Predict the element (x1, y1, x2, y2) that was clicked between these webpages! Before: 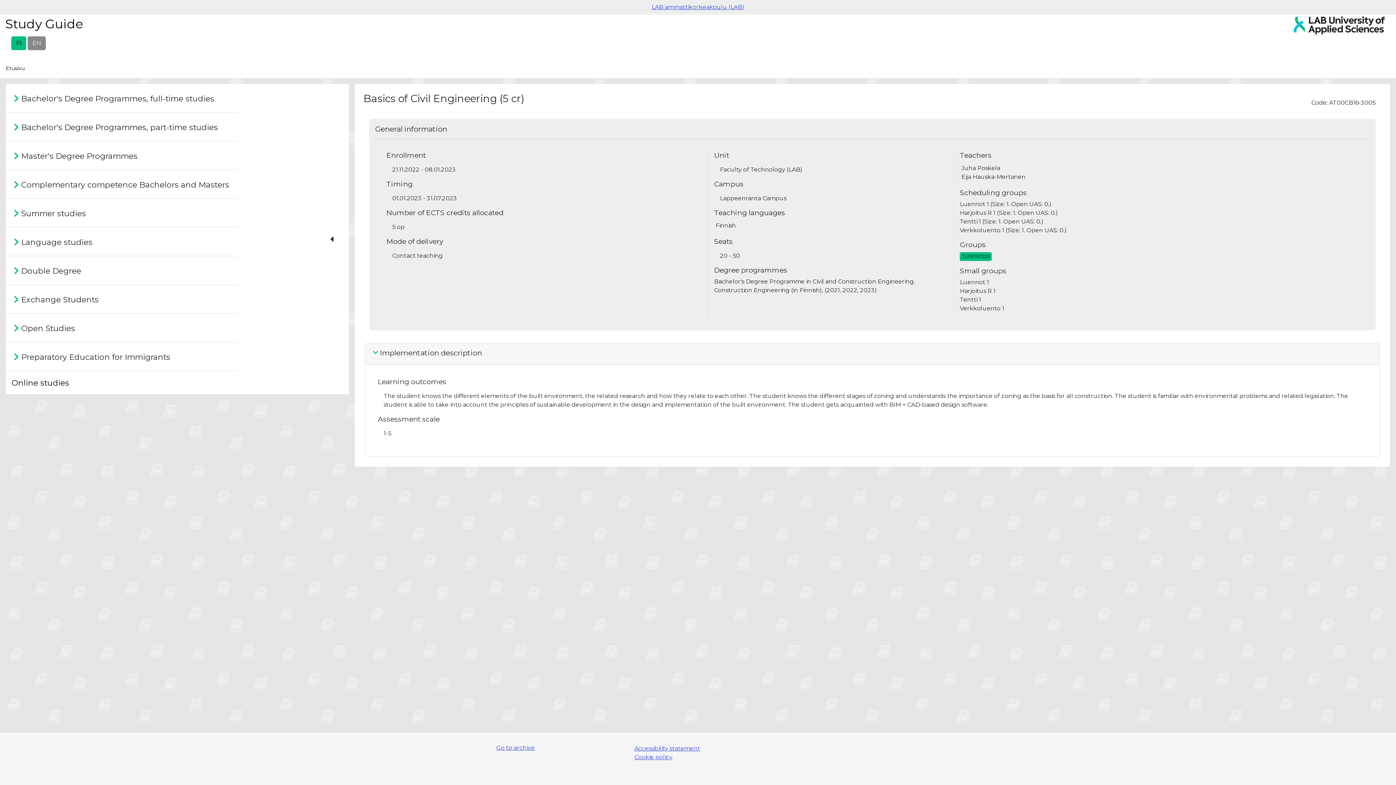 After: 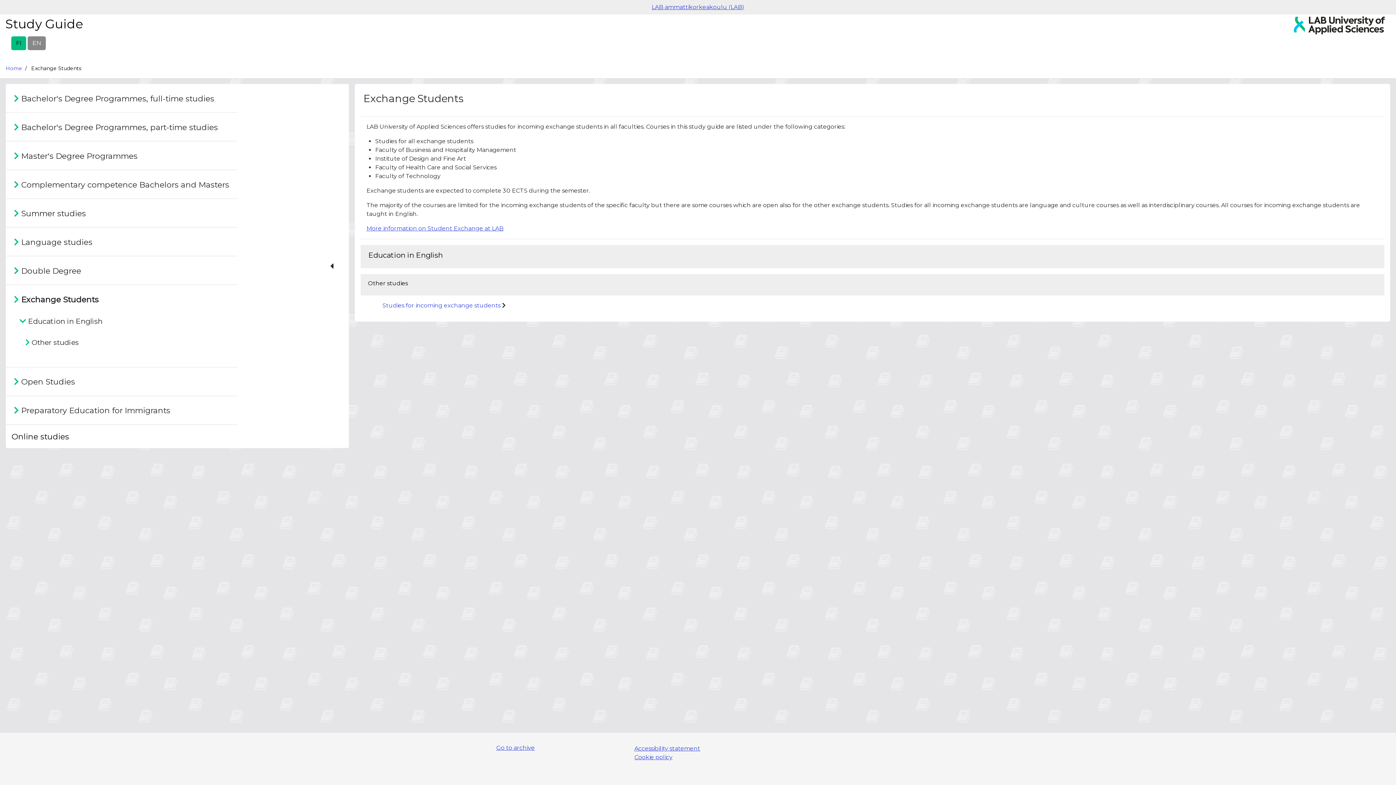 Action: bbox: (12, 291, 100, 306) label:  Exchange Students